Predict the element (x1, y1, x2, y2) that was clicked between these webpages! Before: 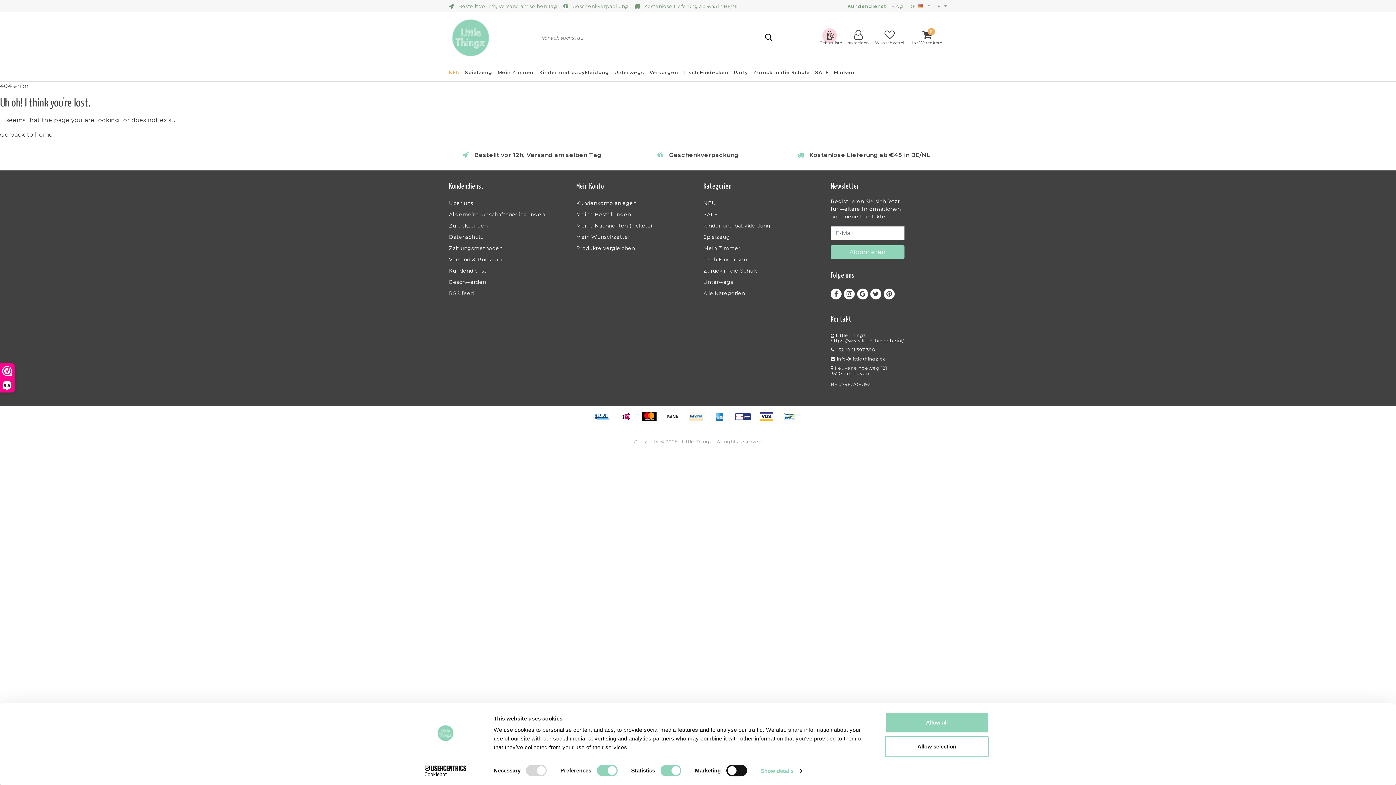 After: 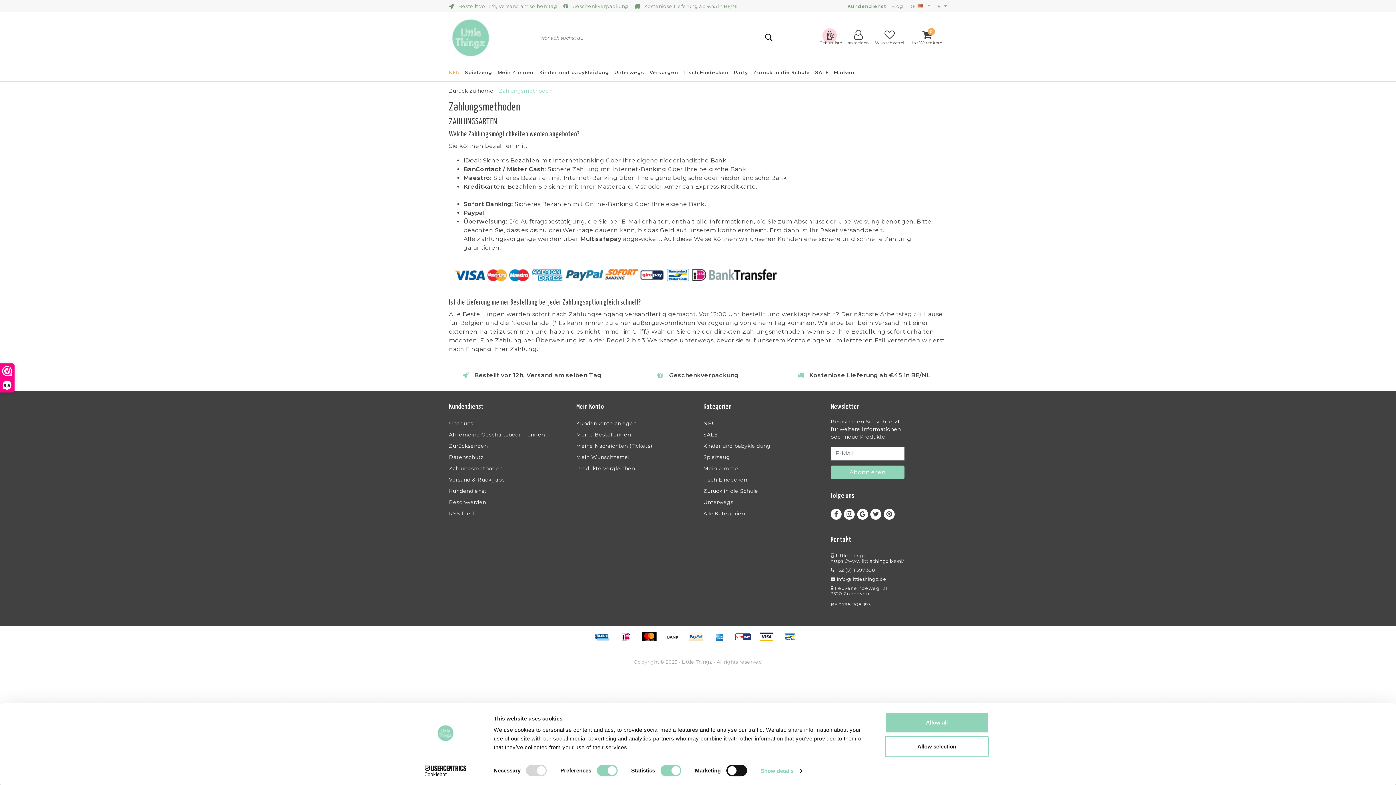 Action: label:   bbox: (757, 416, 781, 423)